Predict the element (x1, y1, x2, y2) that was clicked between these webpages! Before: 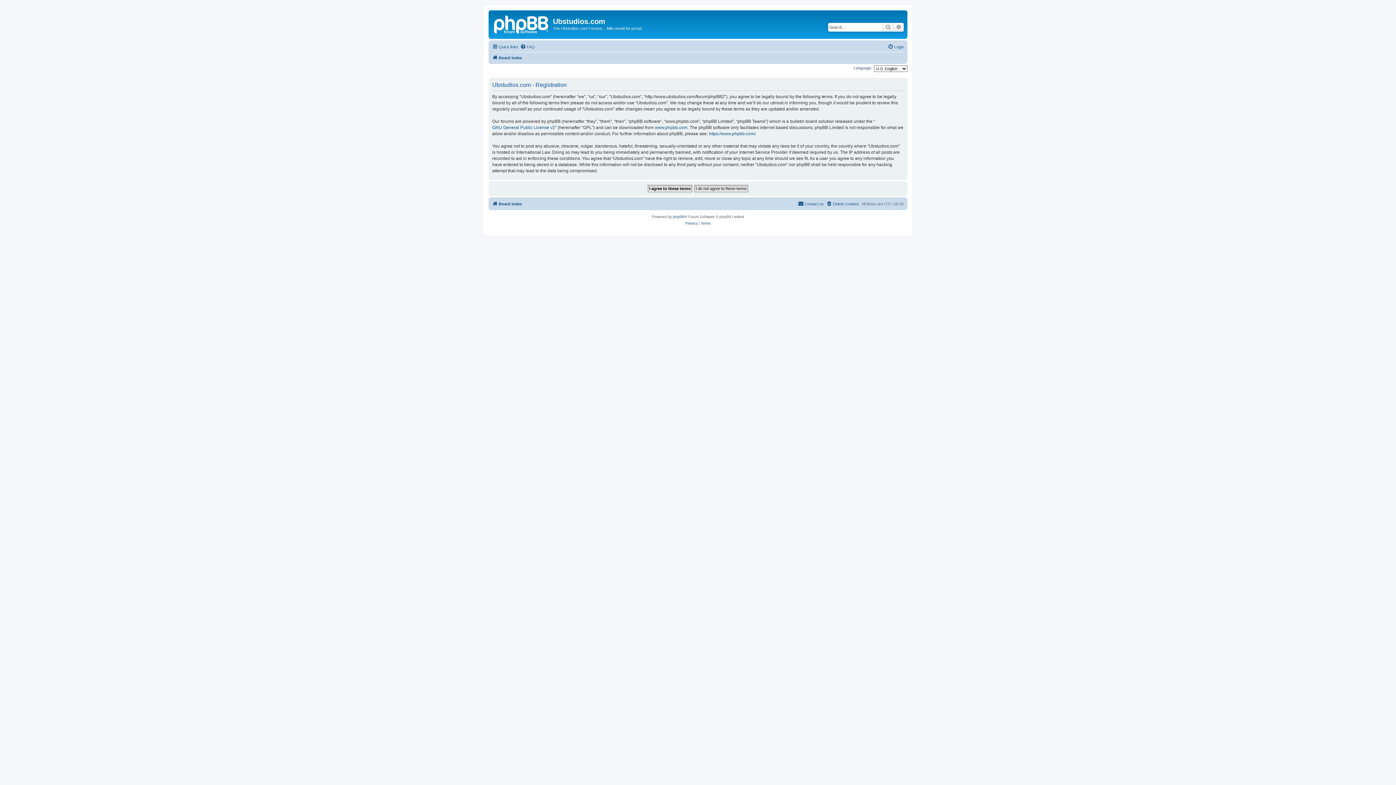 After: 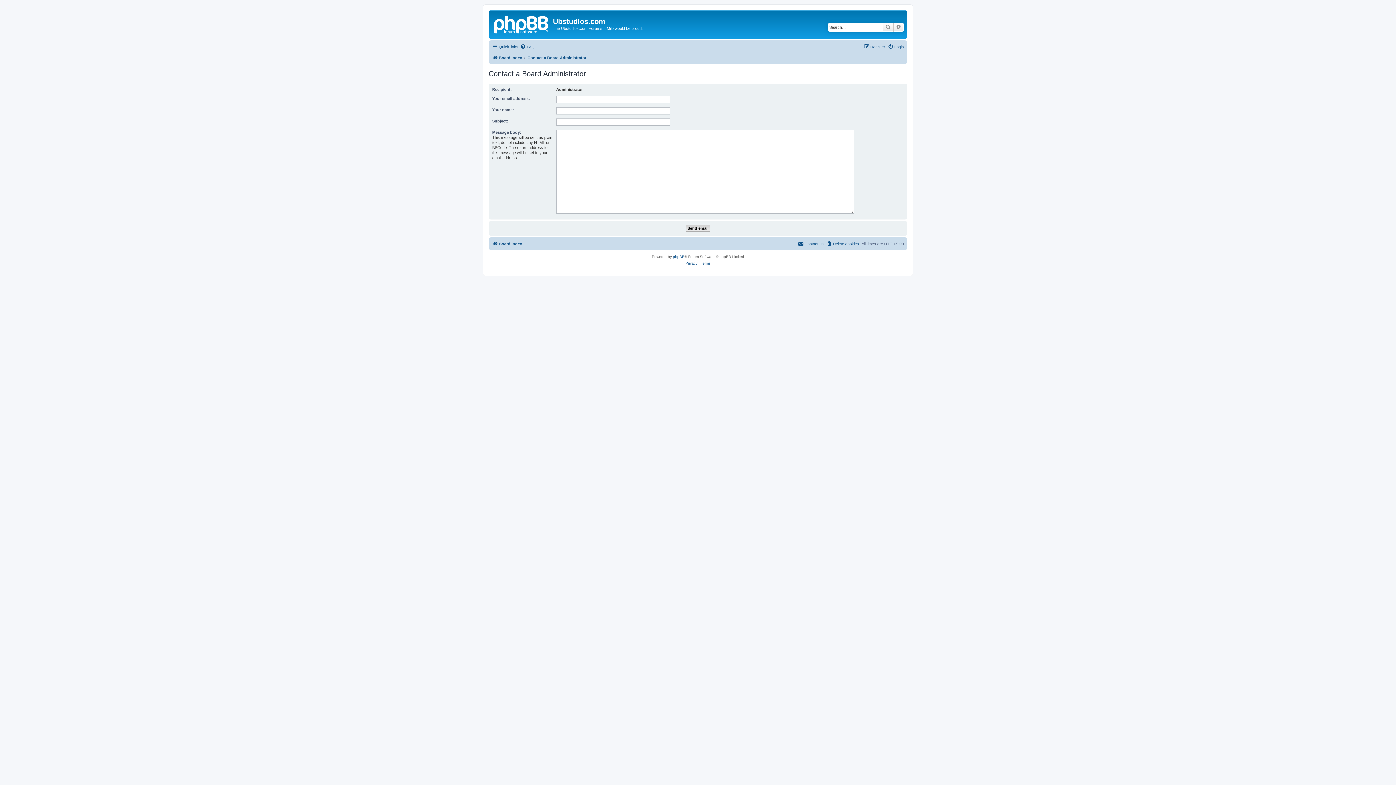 Action: bbox: (798, 199, 824, 208) label: Contact us